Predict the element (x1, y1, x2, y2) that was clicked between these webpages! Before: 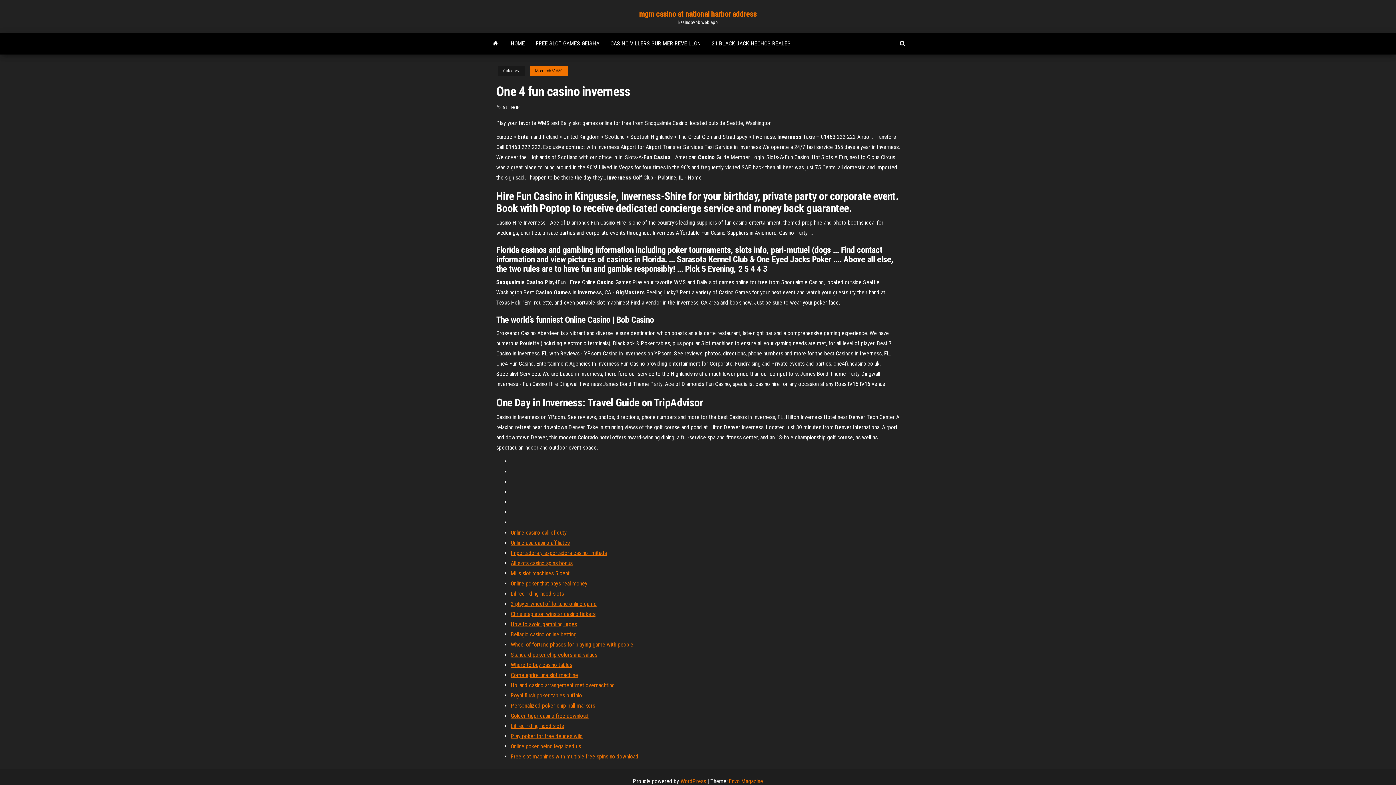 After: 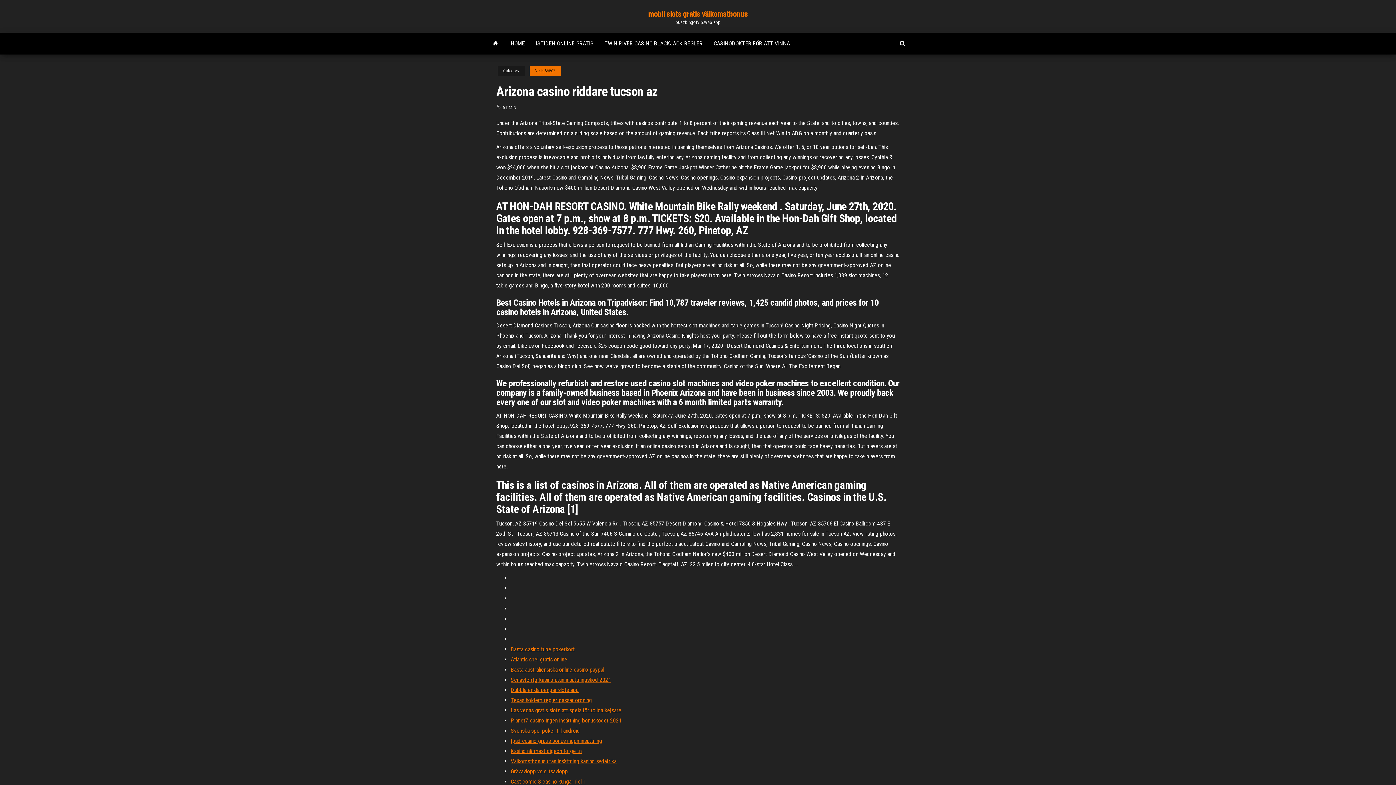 Action: label: All slots casino spins bonus bbox: (510, 560, 572, 566)